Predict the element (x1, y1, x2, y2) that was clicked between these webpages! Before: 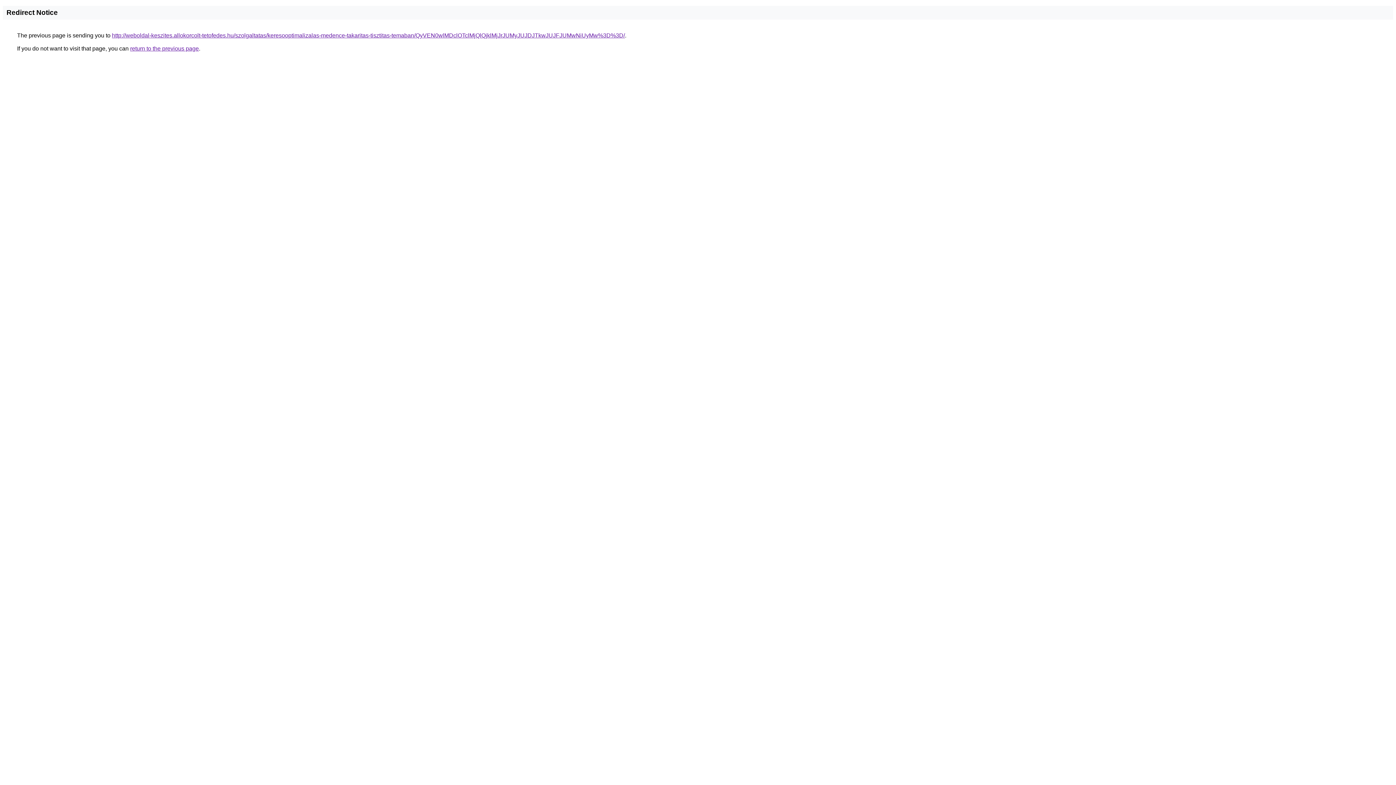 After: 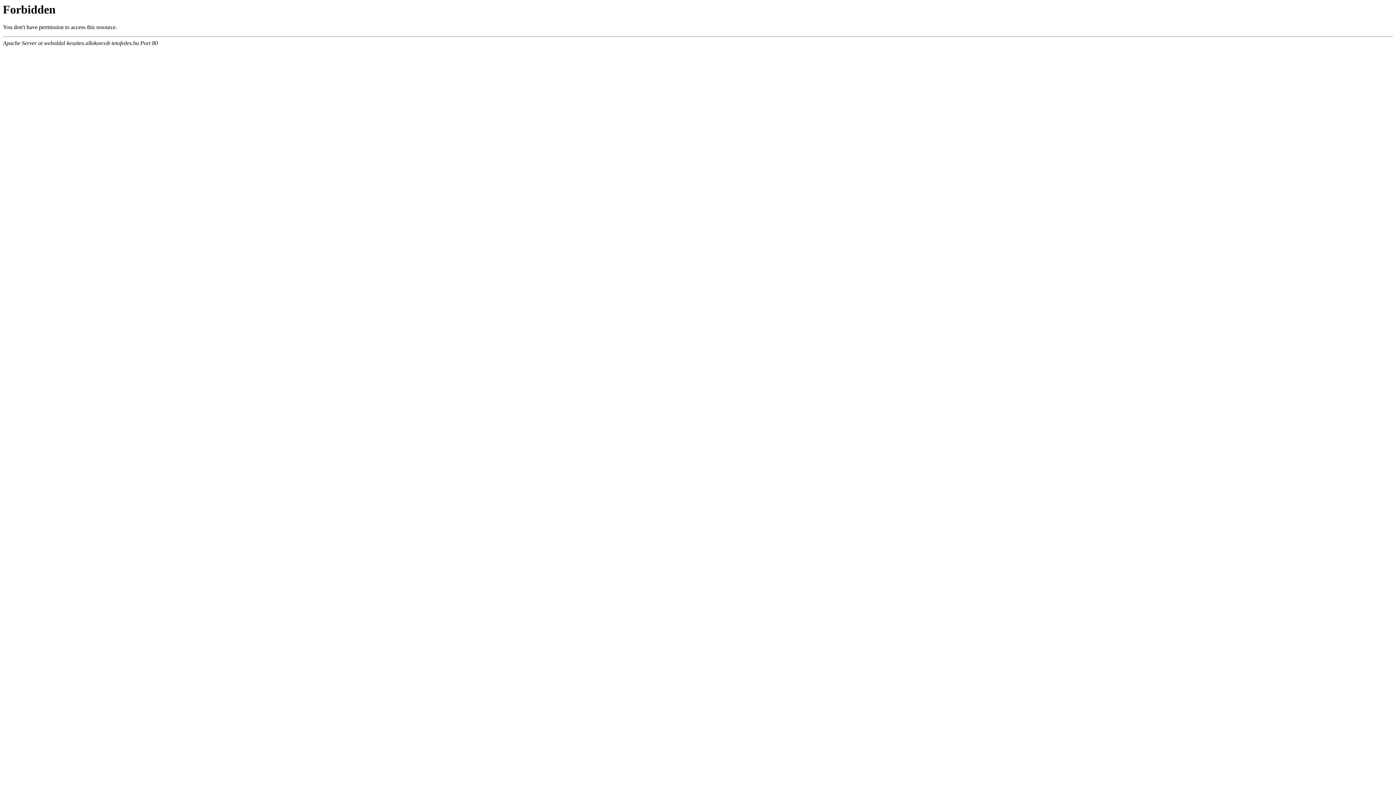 Action: label: http://weboldal-keszites.allokorcolt-tetofedes.hu/szolgaltatas/keresooptimalizalas-medence-takaritas-tisztitas-temaban/QyVEN0wlMDclOTclMjQlQjklMjJrJUMyJUJDJTkwJUJFJUMwNiUyMw%3D%3D/ bbox: (112, 32, 625, 38)